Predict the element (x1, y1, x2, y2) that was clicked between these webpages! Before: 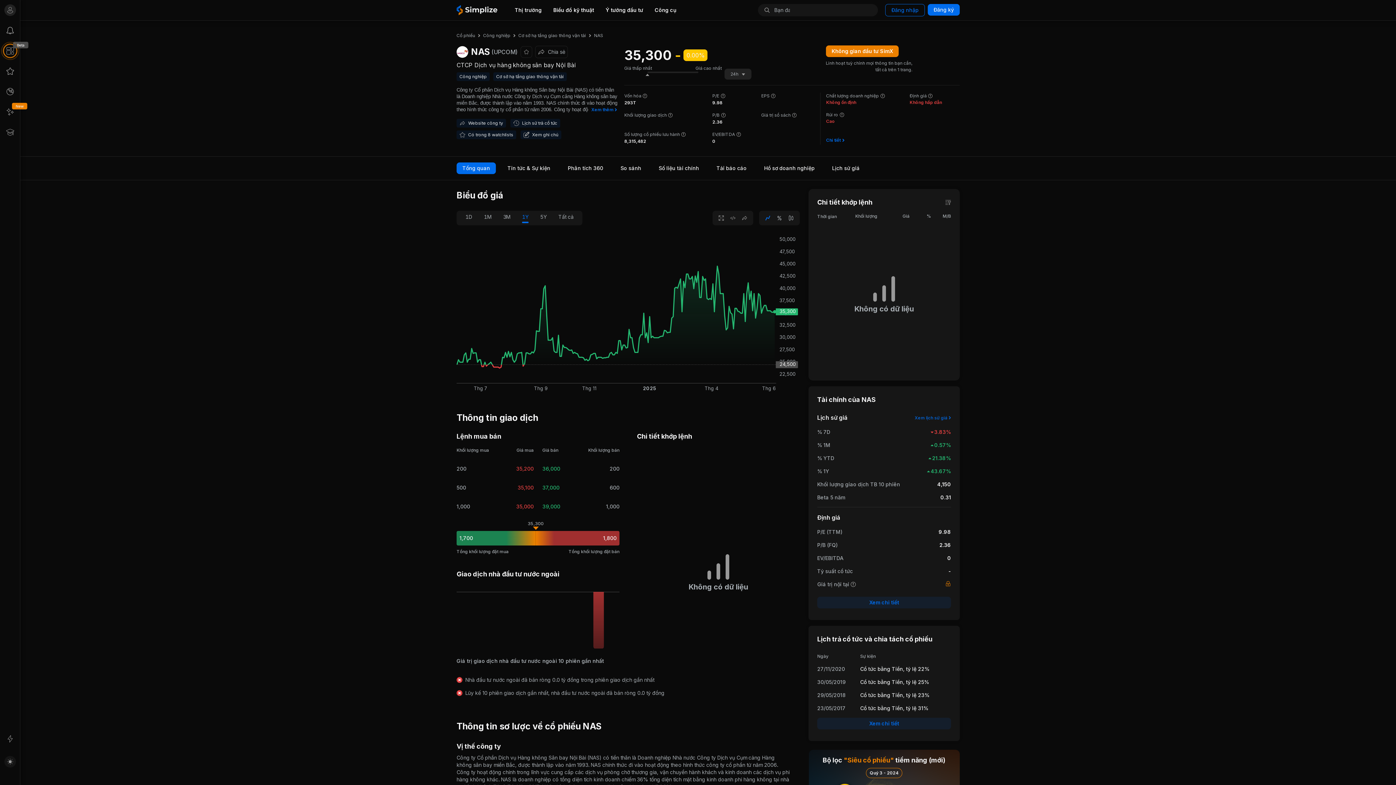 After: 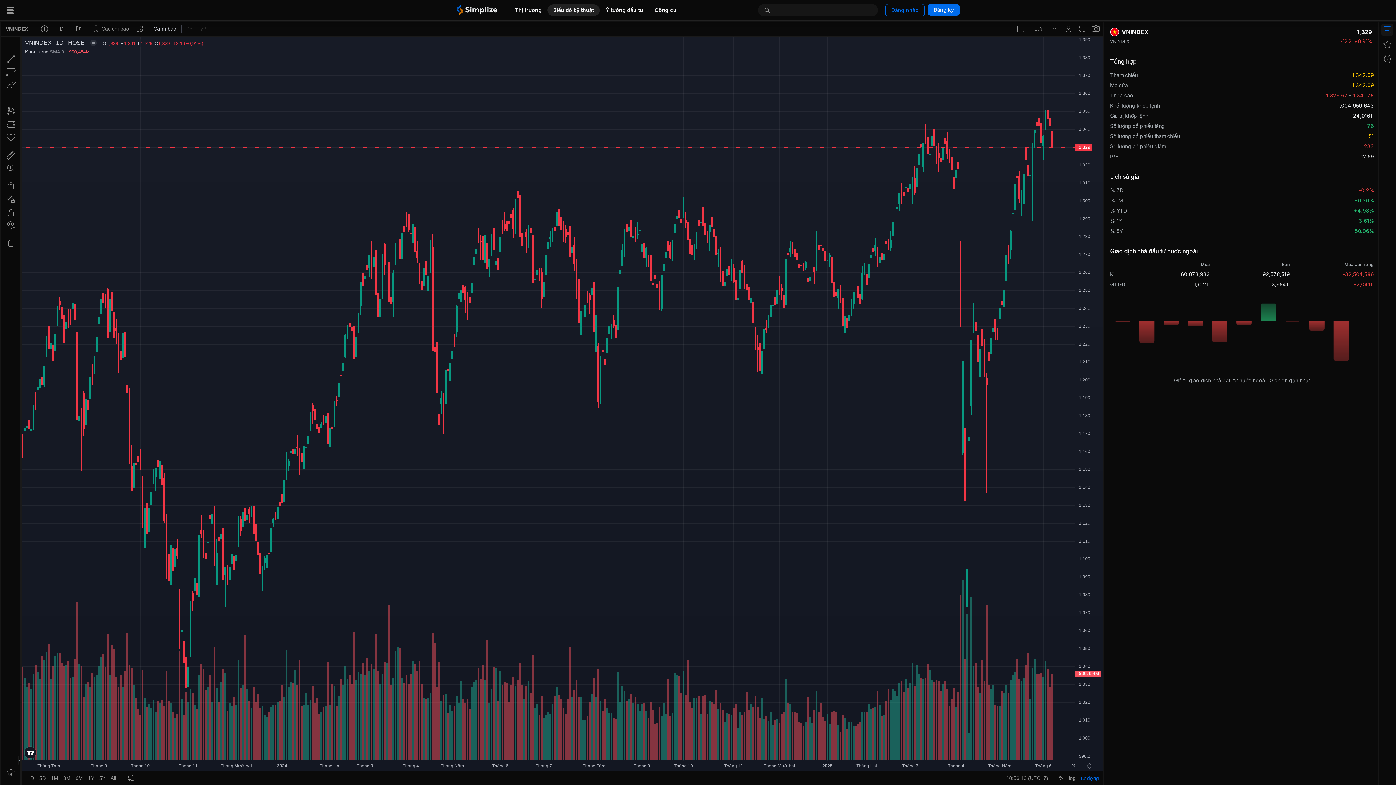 Action: label: Biểu đồ kỹ thuật bbox: (553, 6, 594, 13)